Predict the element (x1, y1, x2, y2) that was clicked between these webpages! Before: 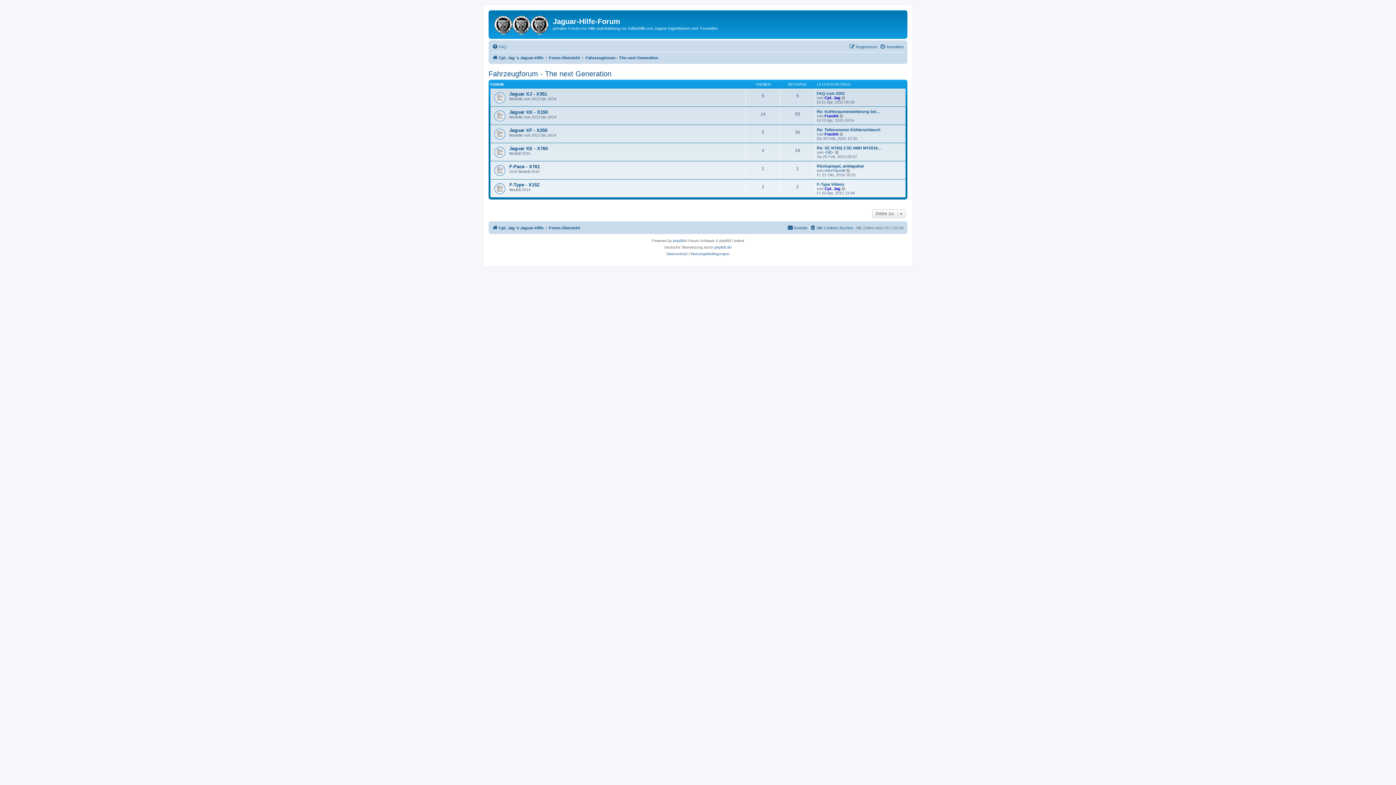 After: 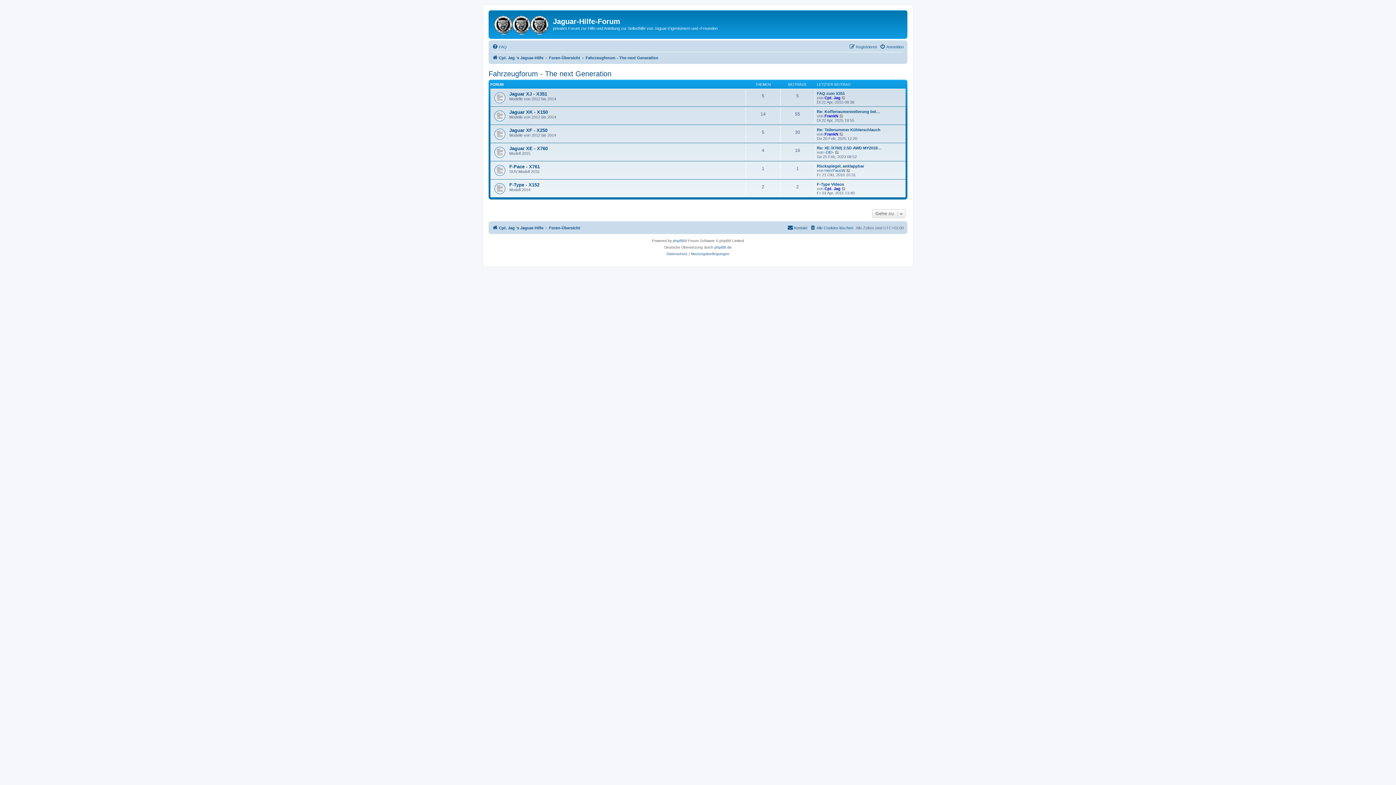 Action: bbox: (585, 53, 658, 62) label: Fahrzeugforum - The next Generation